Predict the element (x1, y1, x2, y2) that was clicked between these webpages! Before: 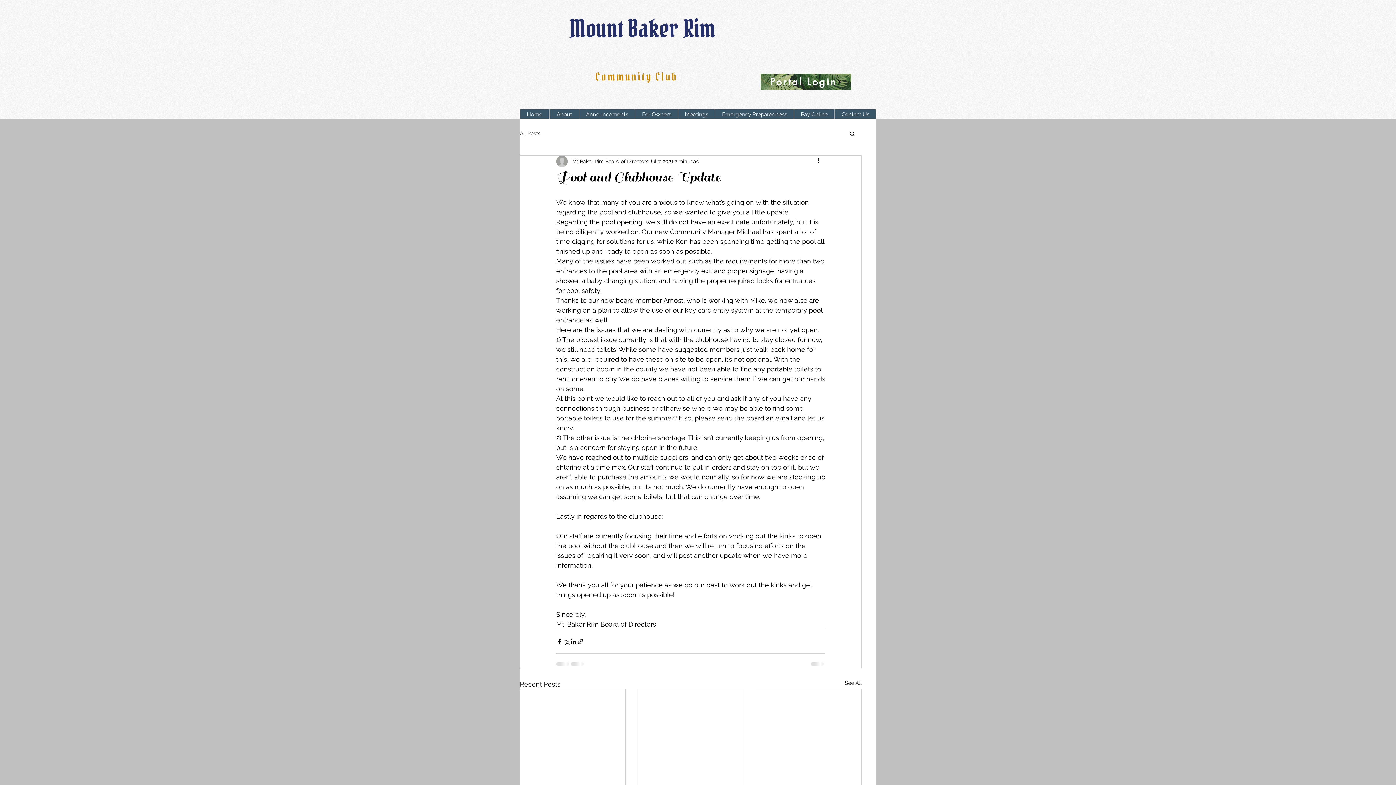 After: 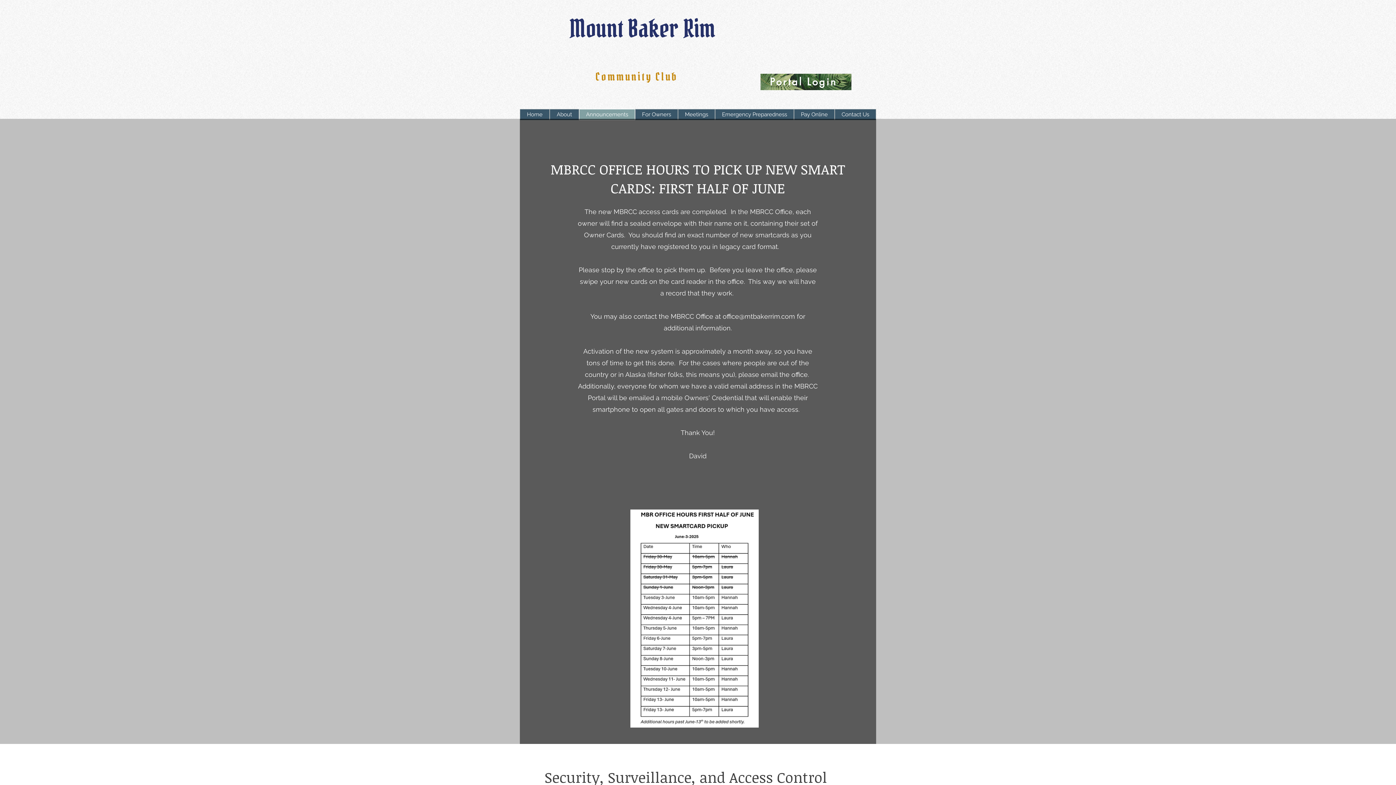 Action: bbox: (520, 130, 540, 136) label: All Posts